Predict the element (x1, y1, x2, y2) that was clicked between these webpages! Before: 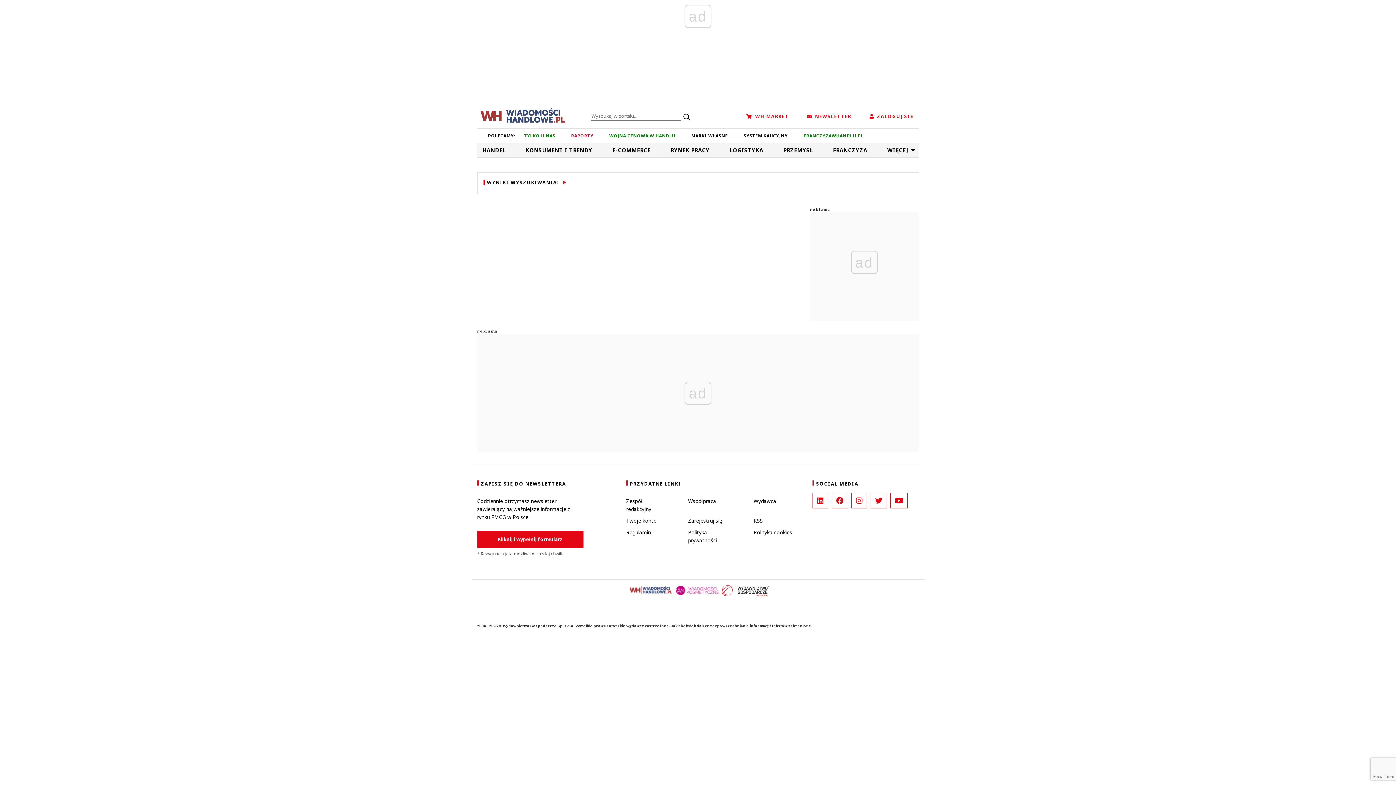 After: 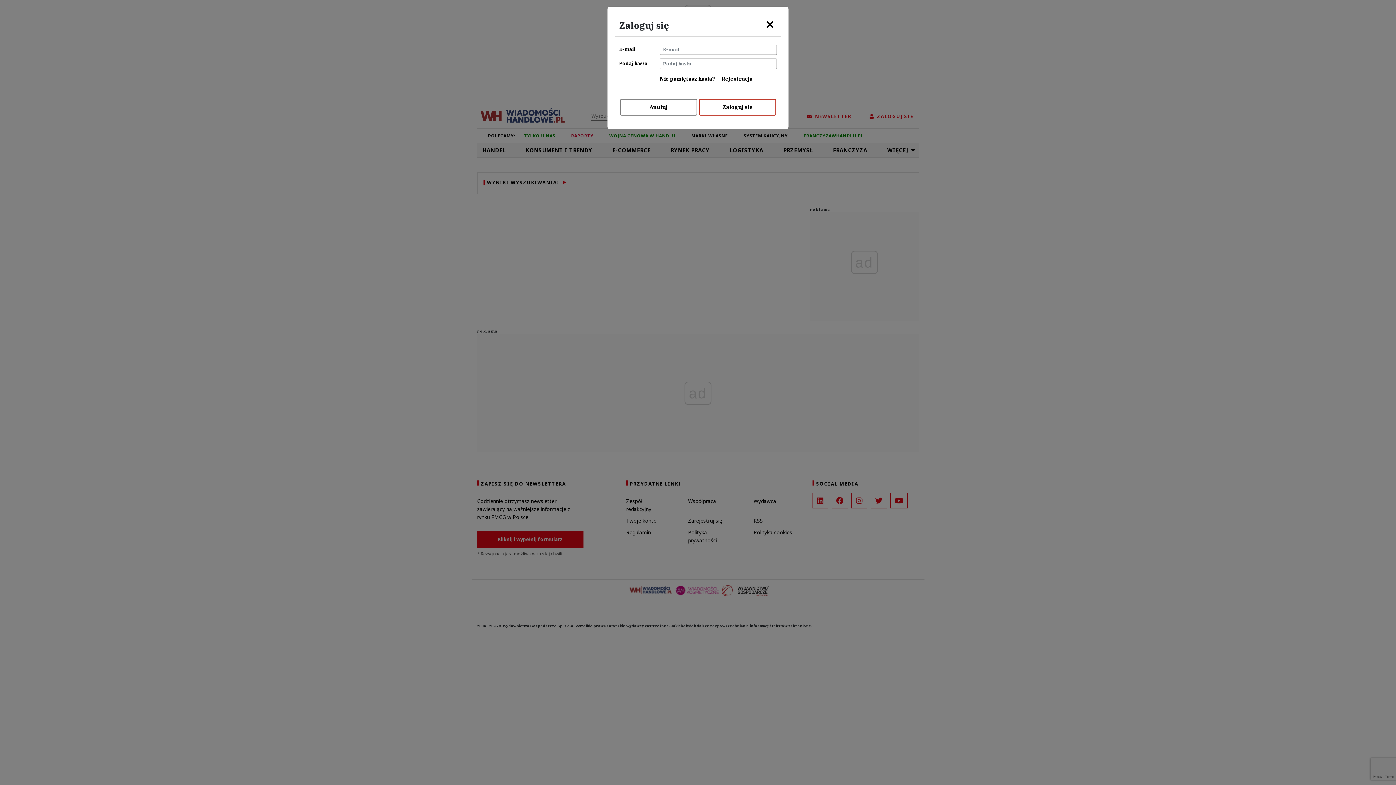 Action: bbox: (688, 517, 722, 528) label: Zarejestruj się